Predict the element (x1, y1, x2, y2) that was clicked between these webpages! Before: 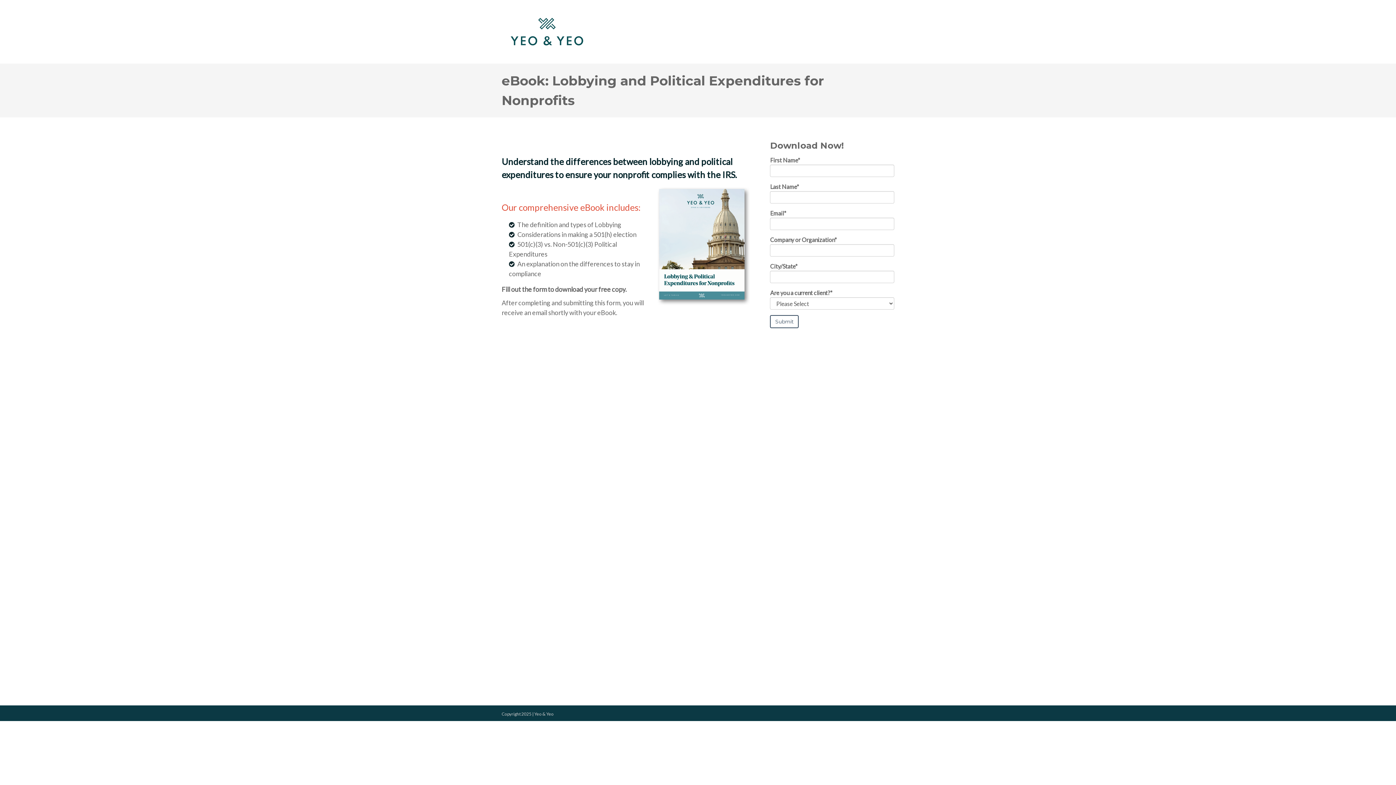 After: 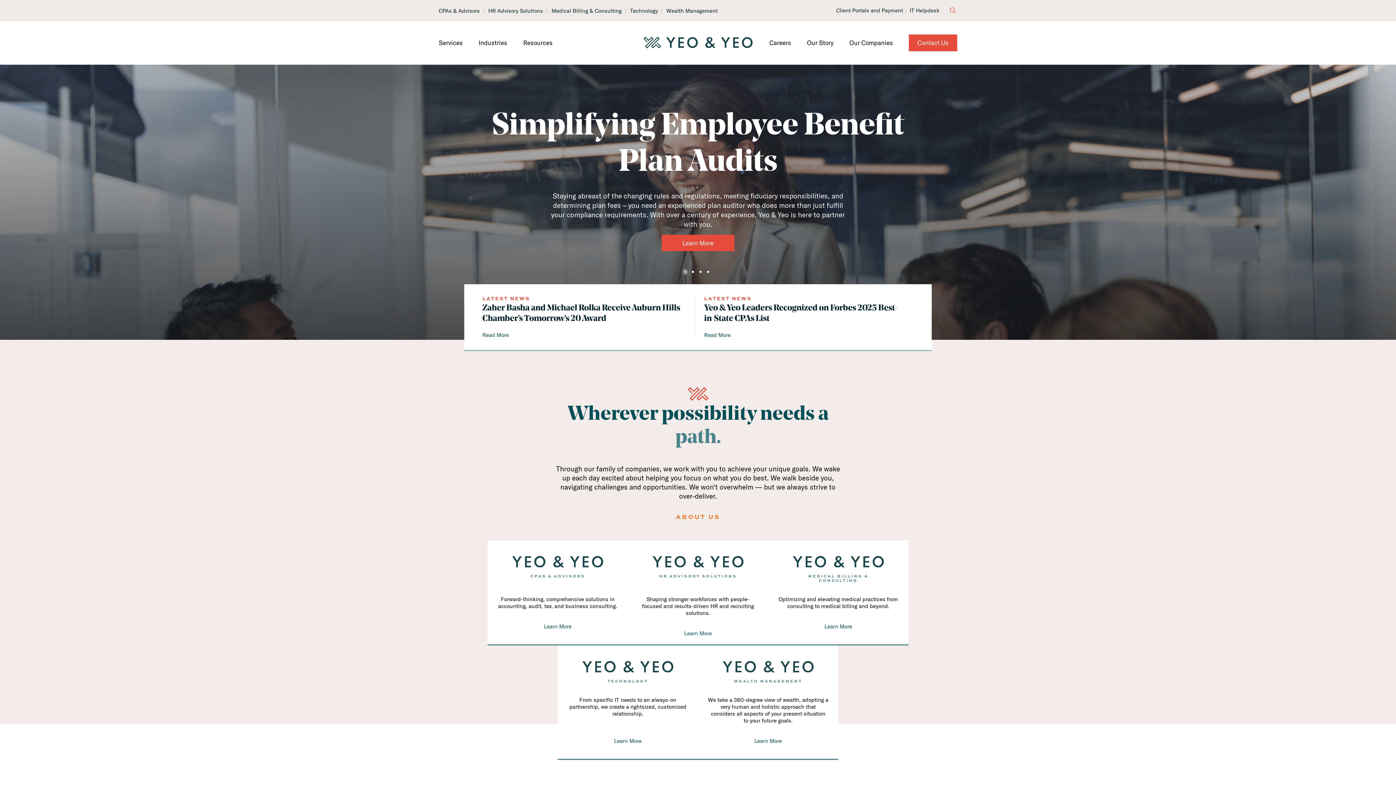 Action: bbox: (501, 7, 592, 56)